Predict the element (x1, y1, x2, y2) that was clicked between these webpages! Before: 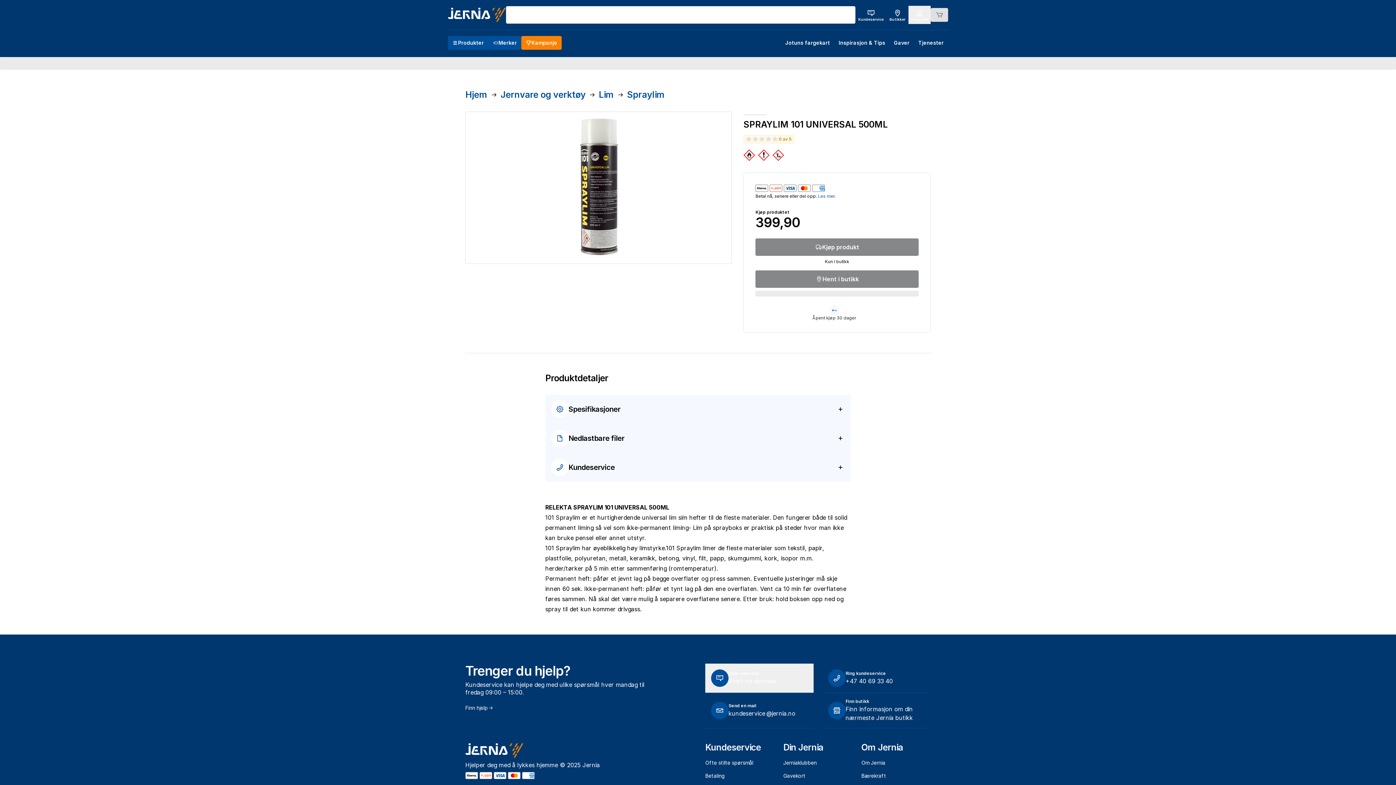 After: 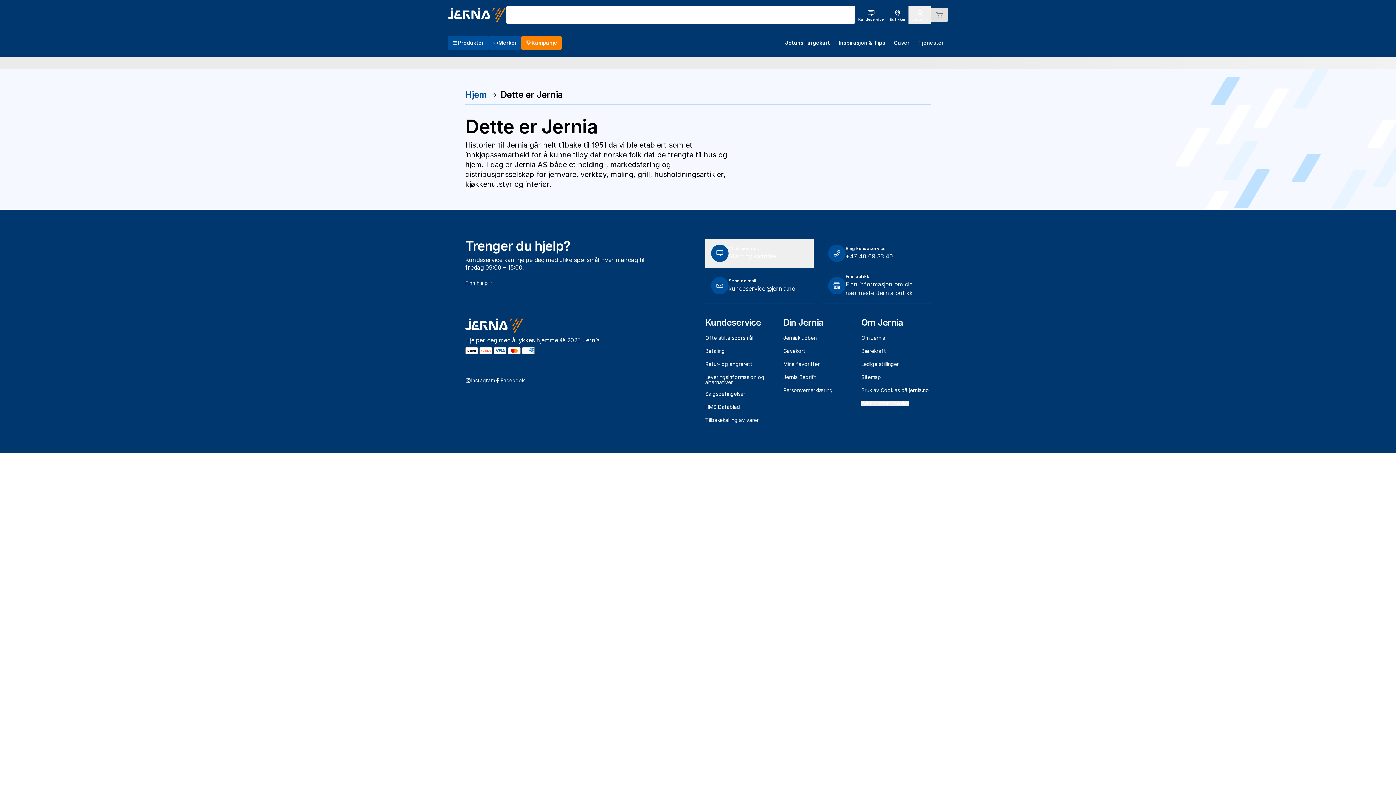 Action: label: Om Jernia bbox: (861, 760, 885, 765)